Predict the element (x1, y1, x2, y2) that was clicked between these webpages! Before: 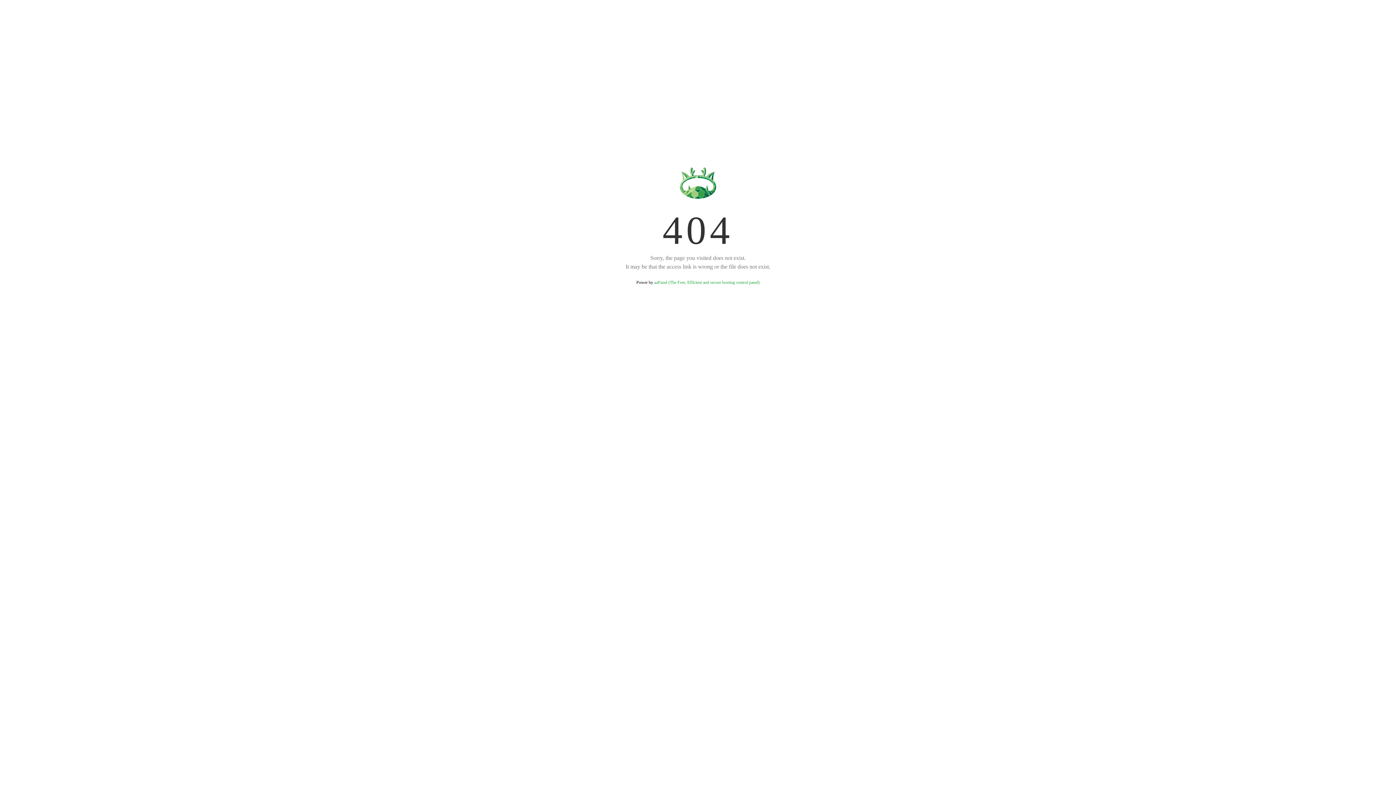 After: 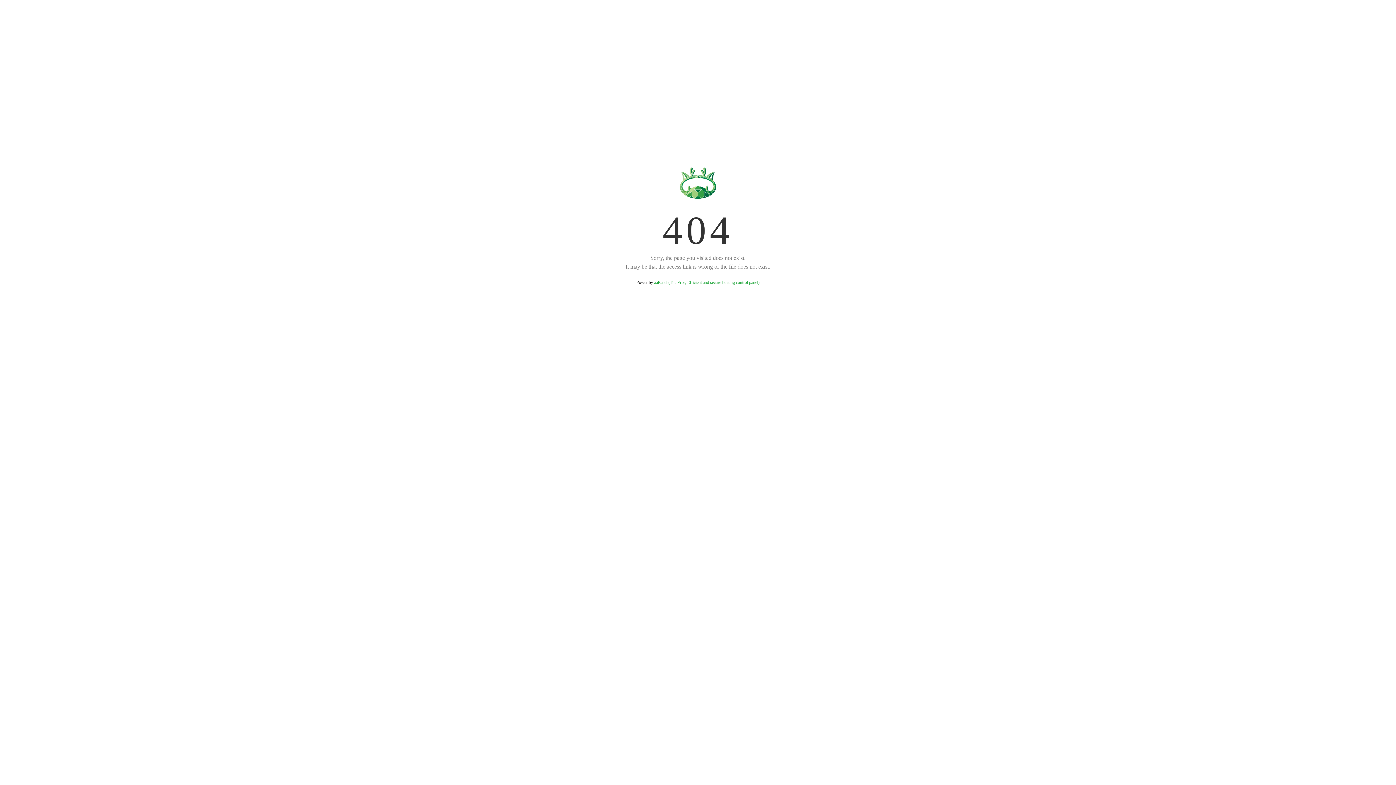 Action: bbox: (654, 280, 759, 285) label: aaPanel (The Free, Efficient and secure hosting control panel)